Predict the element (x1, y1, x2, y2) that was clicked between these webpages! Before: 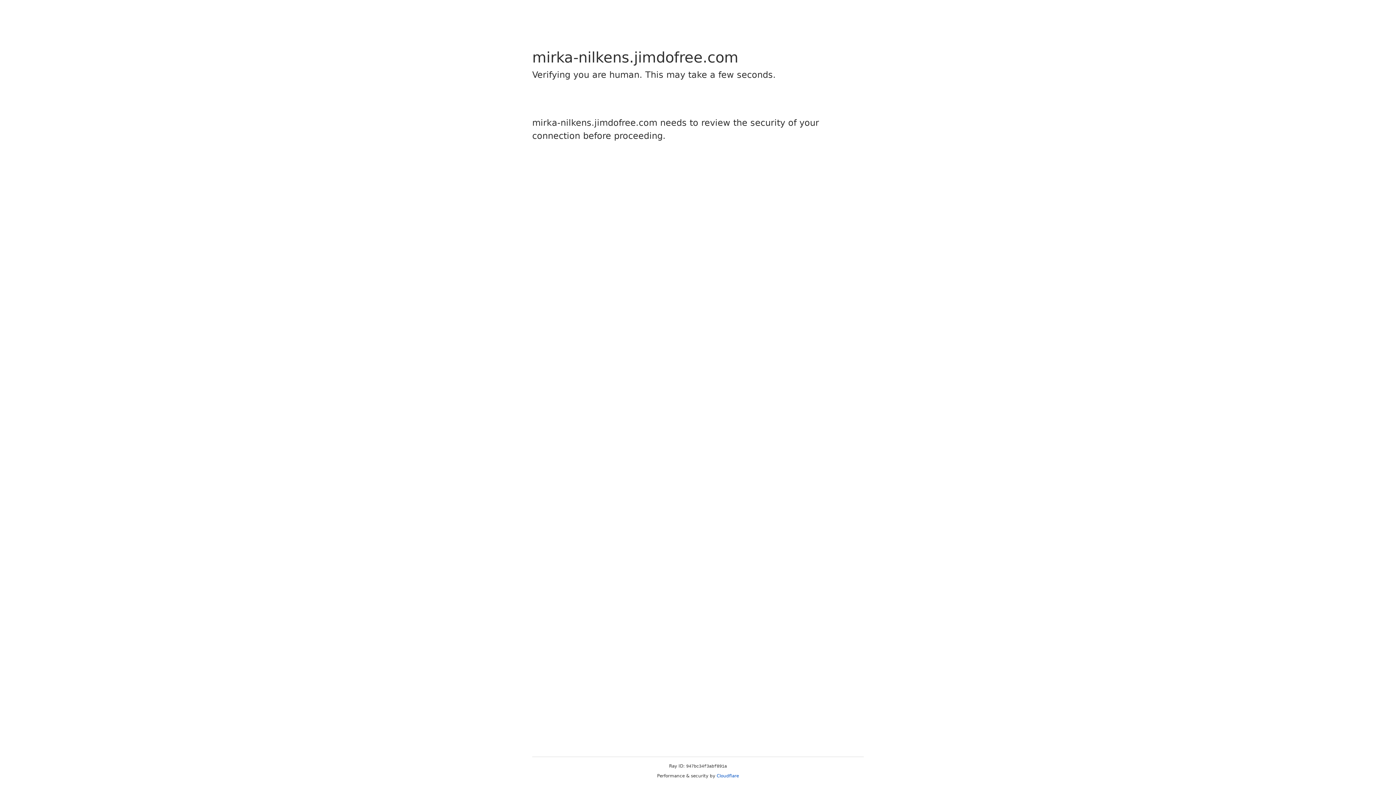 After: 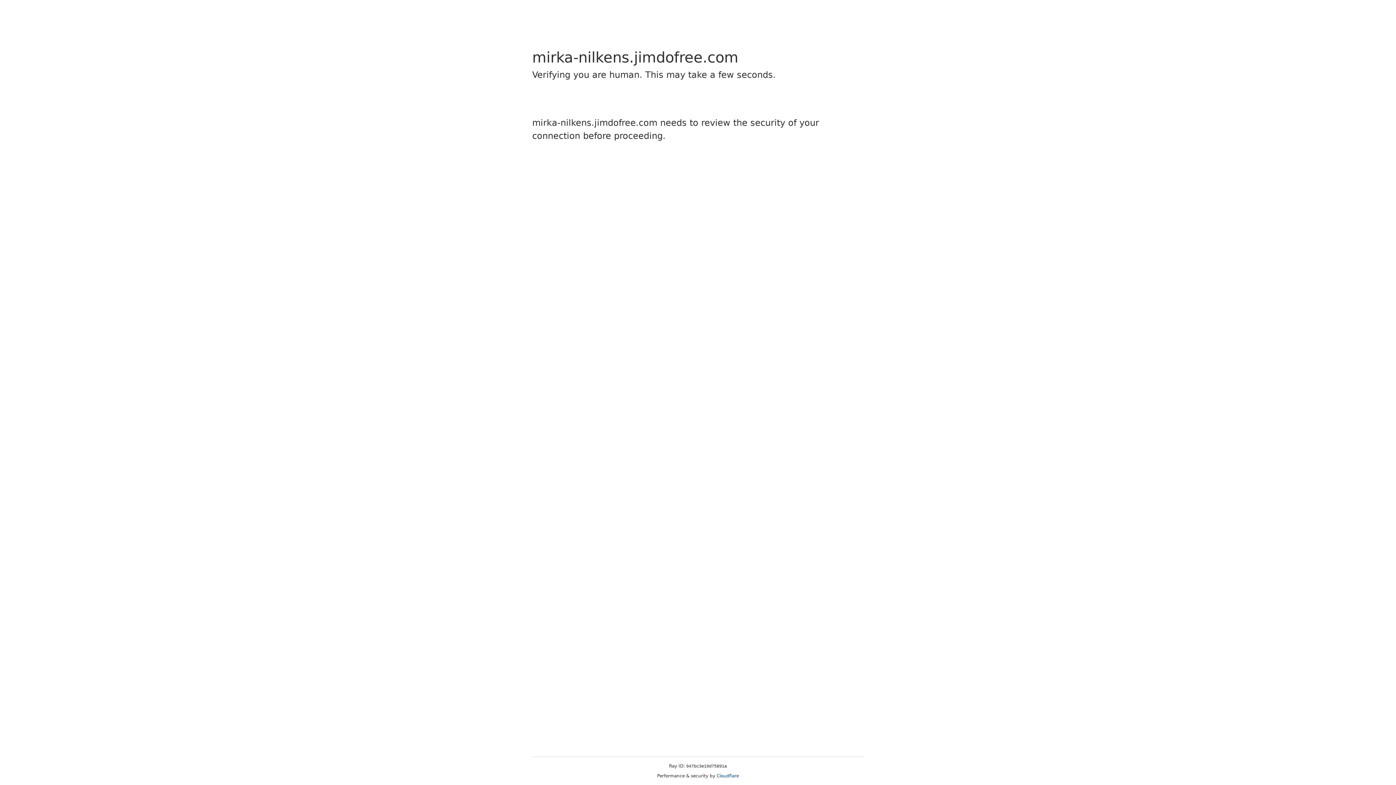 Action: bbox: (716, 773, 739, 778) label: Cloudflare